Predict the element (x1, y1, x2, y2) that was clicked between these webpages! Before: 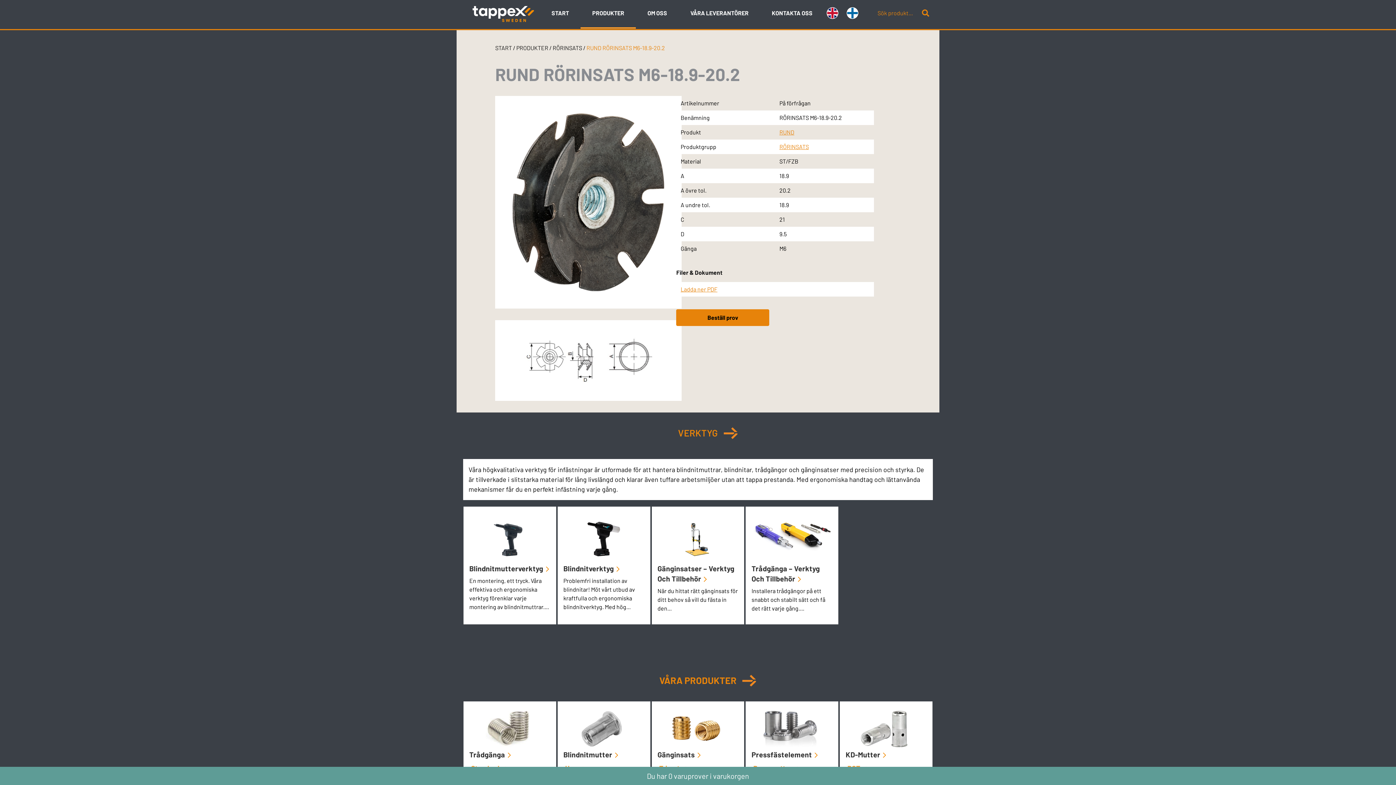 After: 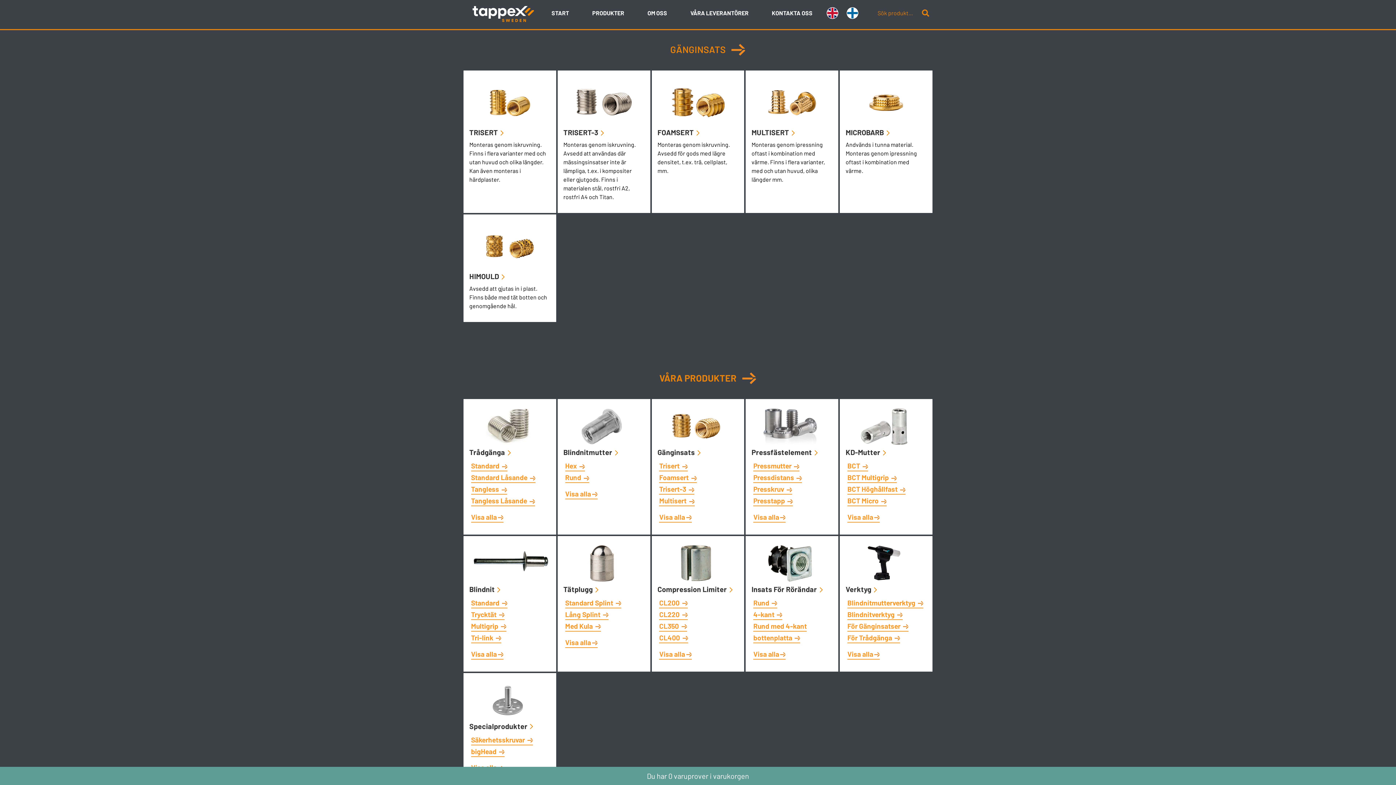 Action: bbox: (665, 707, 731, 744)